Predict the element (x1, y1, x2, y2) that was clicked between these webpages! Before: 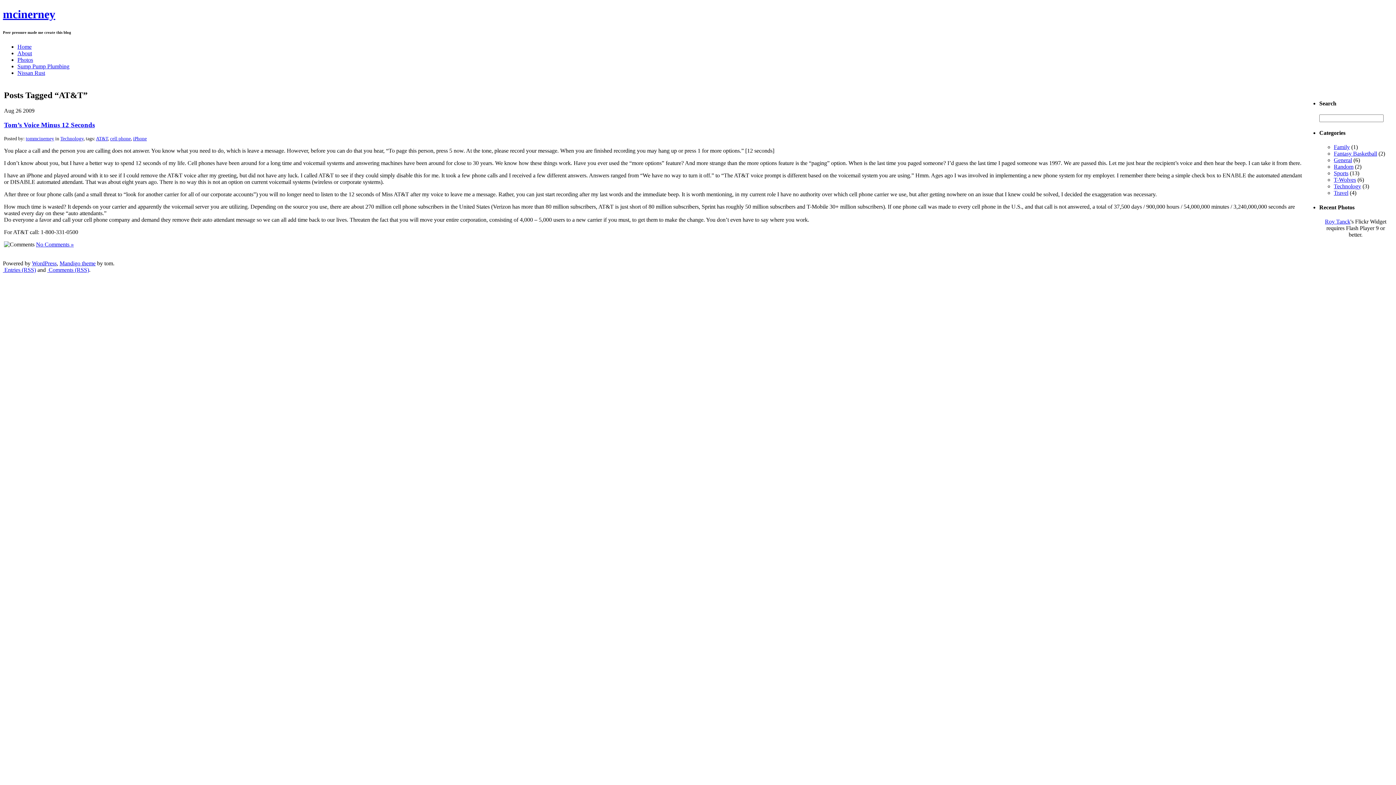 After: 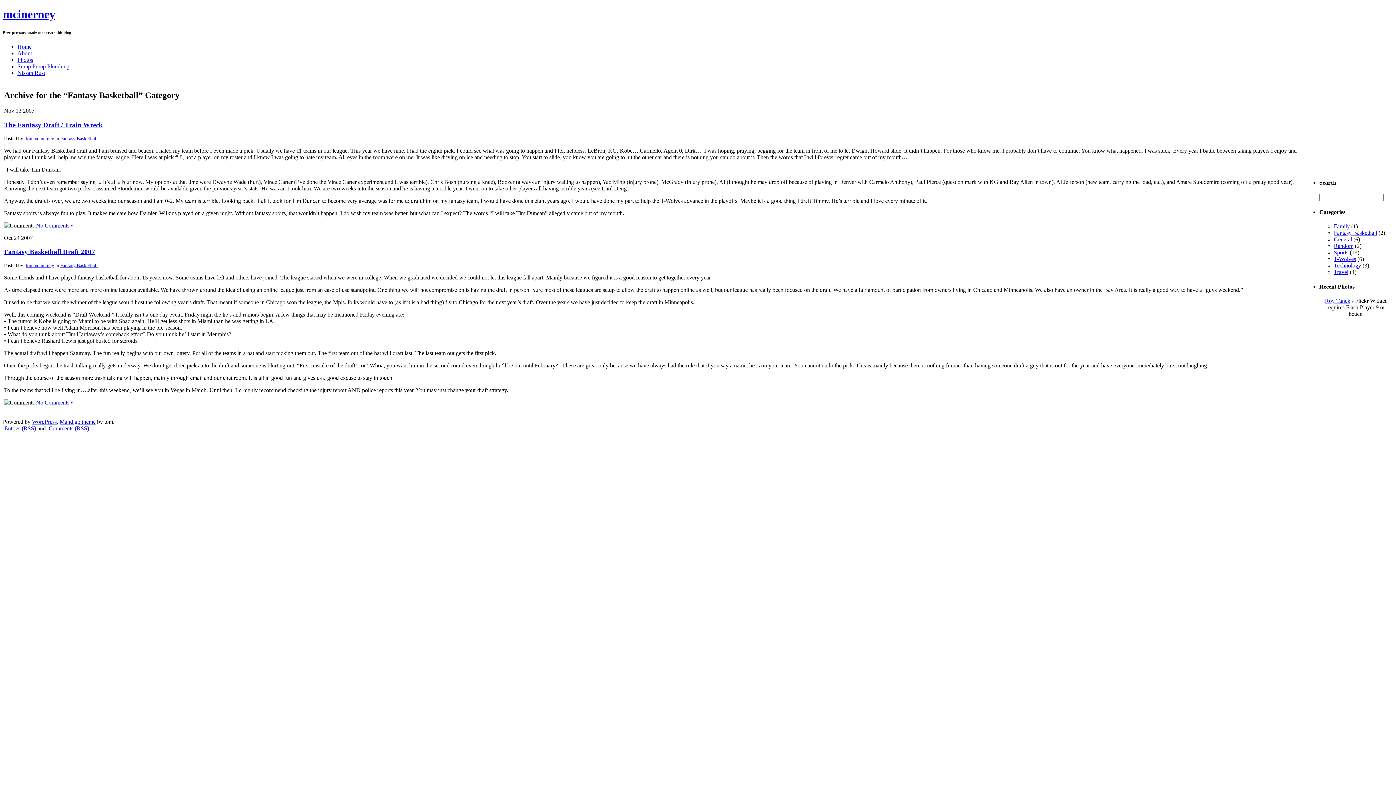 Action: bbox: (1334, 150, 1377, 156) label: Fantasy Basketball